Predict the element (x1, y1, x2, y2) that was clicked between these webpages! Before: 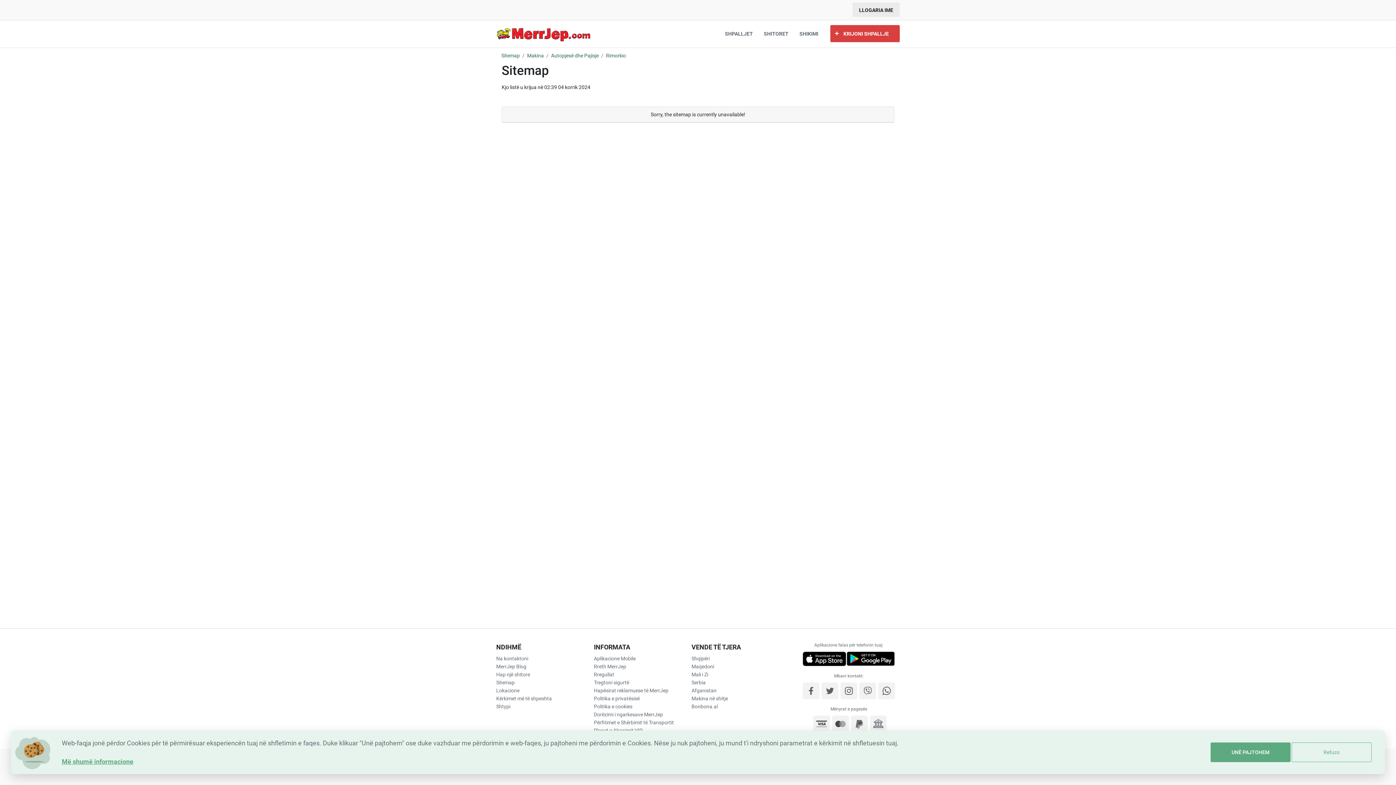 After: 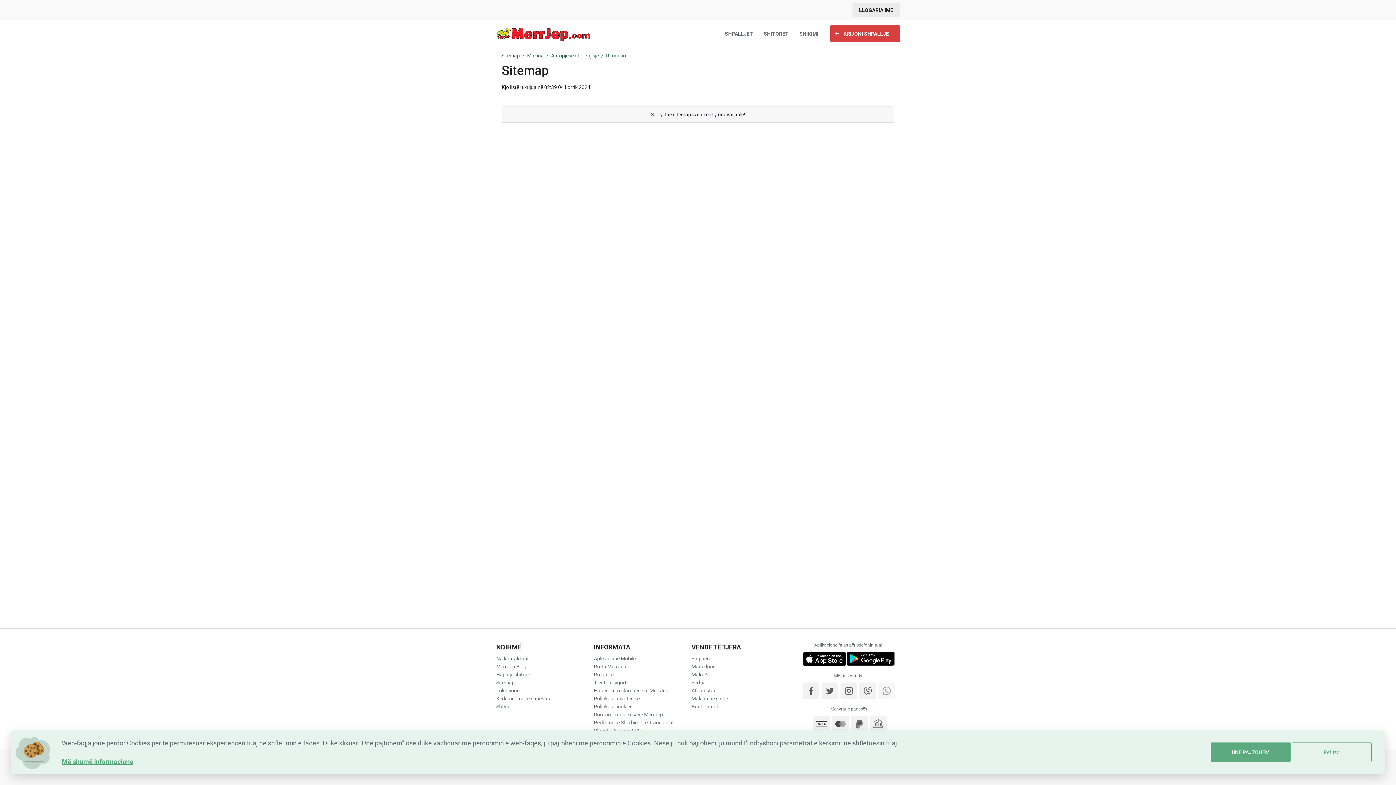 Action: bbox: (878, 682, 895, 699)